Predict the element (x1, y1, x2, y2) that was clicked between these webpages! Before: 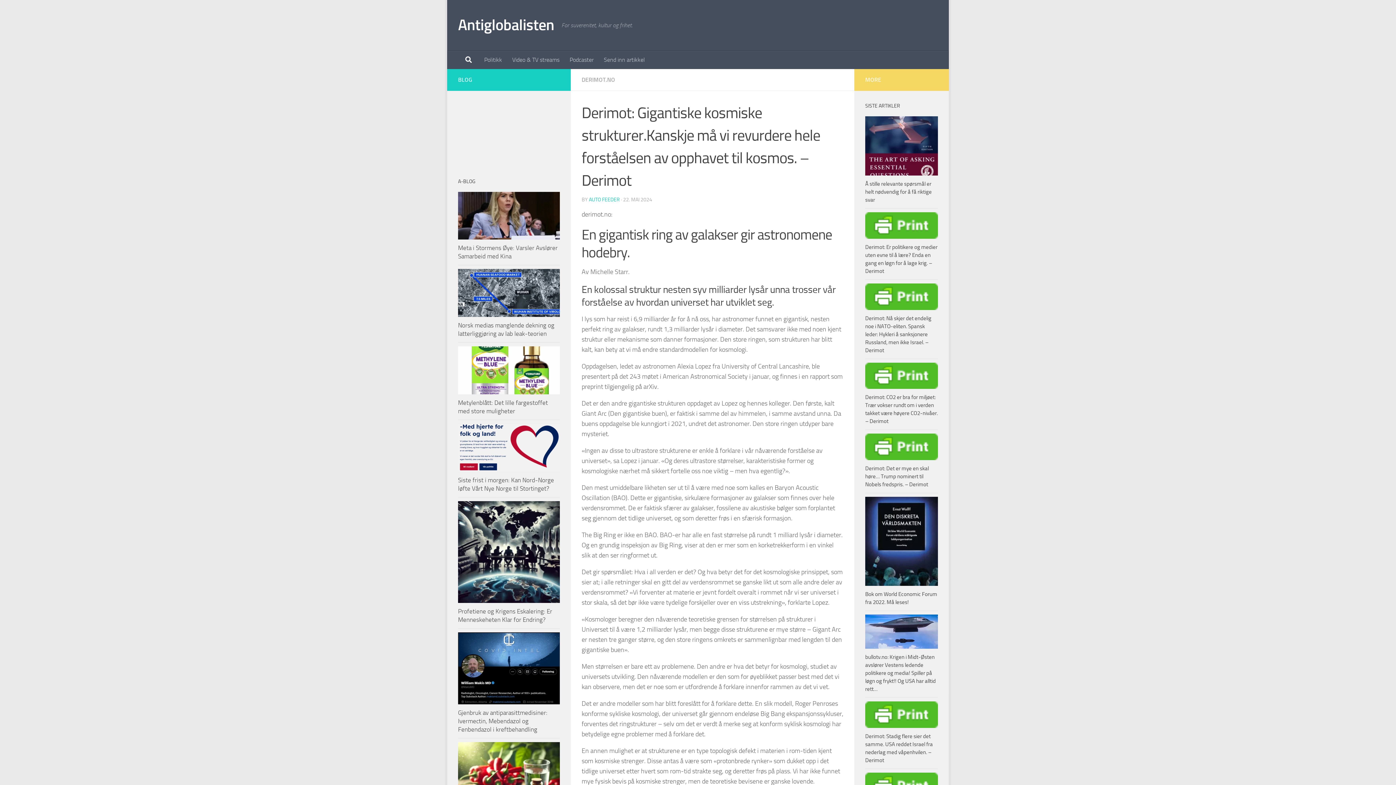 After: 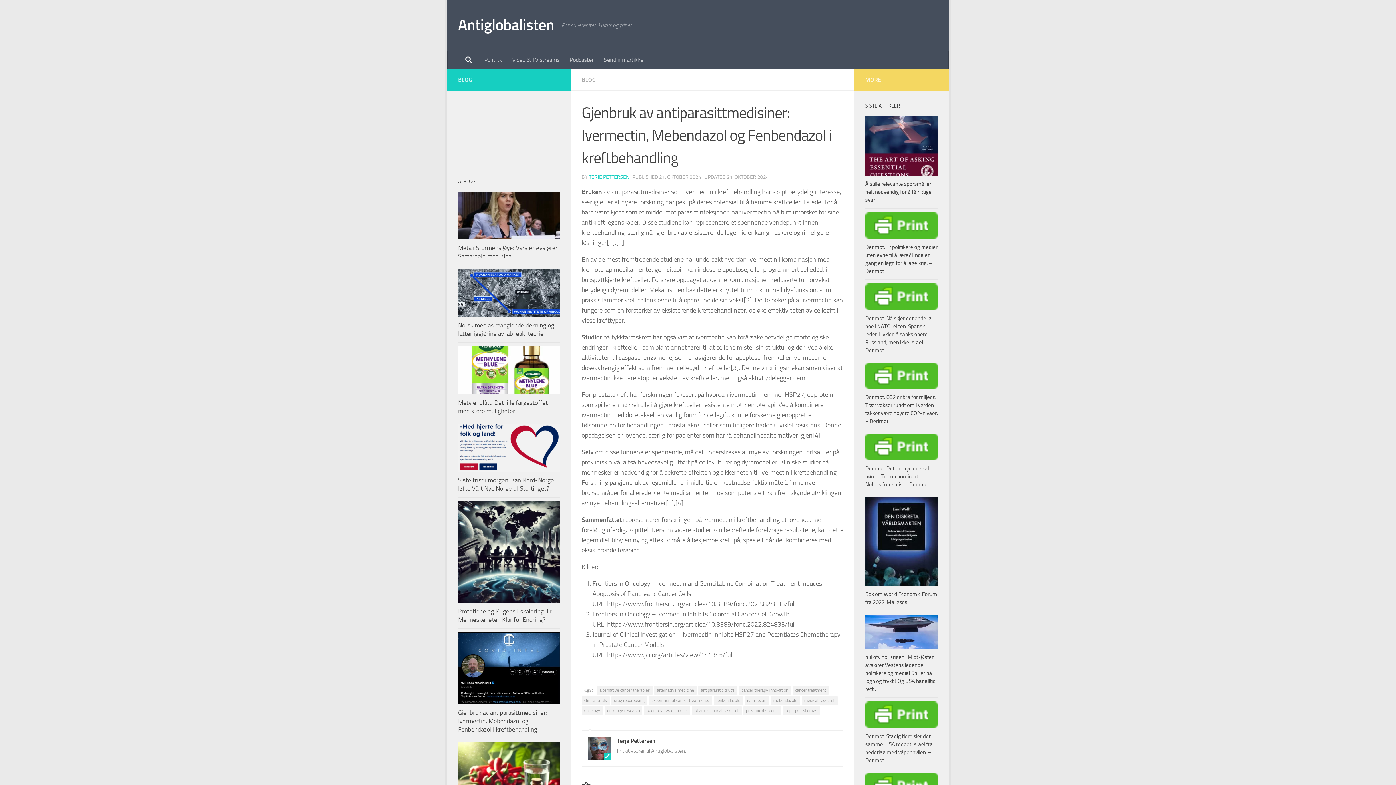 Action: bbox: (458, 709, 547, 733) label: Gjenbruk av antiparasittmedisiner: Ivermectin, Mebendazol og Fenbendazol i kreftbehandling